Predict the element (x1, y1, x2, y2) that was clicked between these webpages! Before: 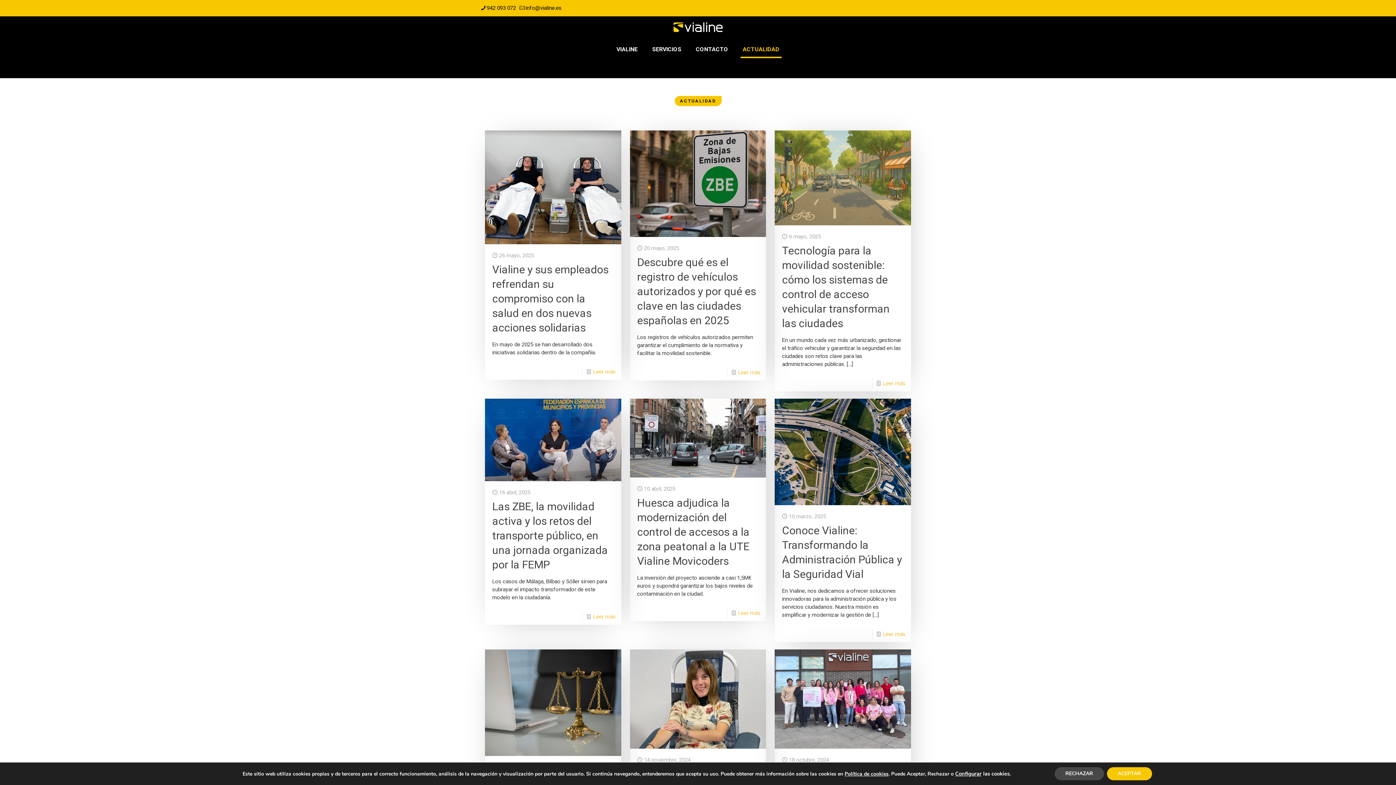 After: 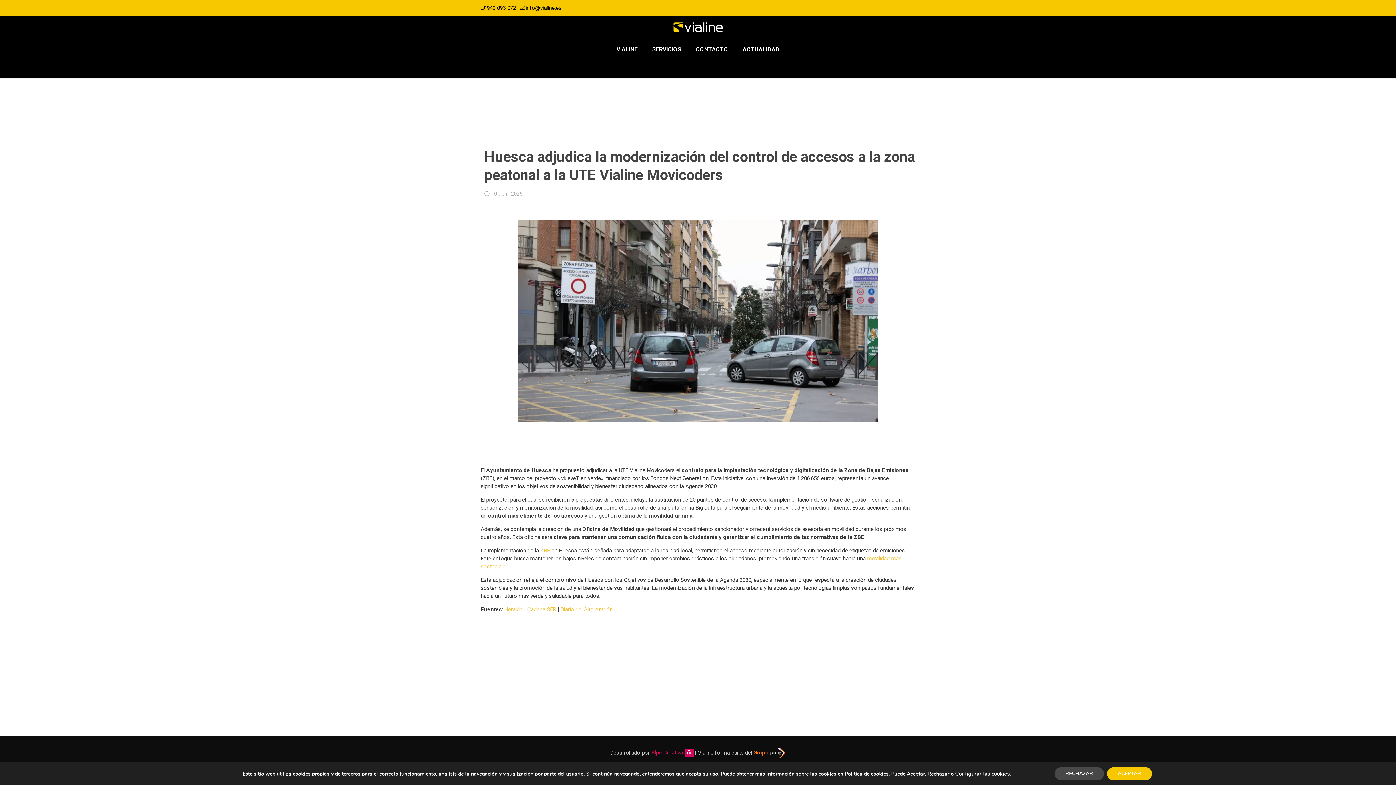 Action: label: Leer más bbox: (738, 610, 760, 616)